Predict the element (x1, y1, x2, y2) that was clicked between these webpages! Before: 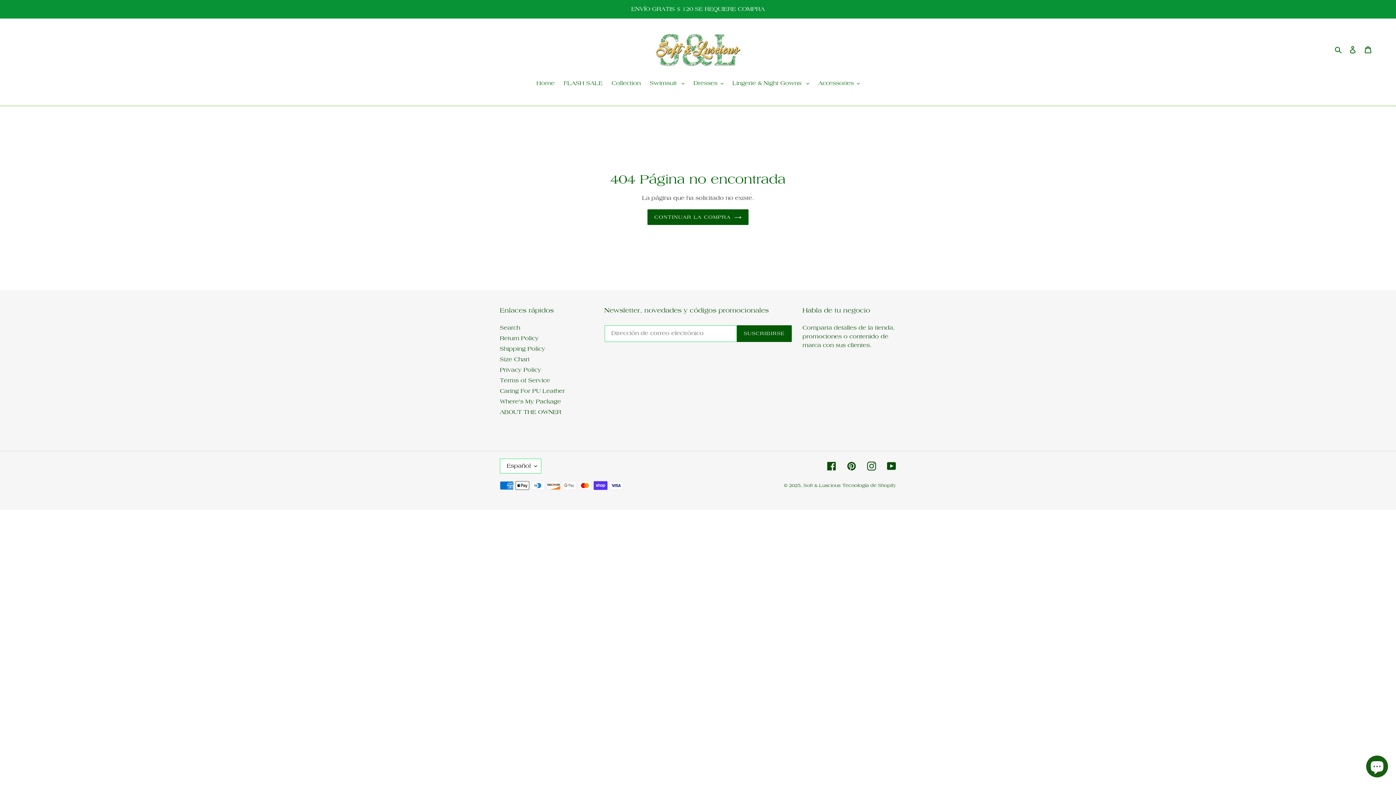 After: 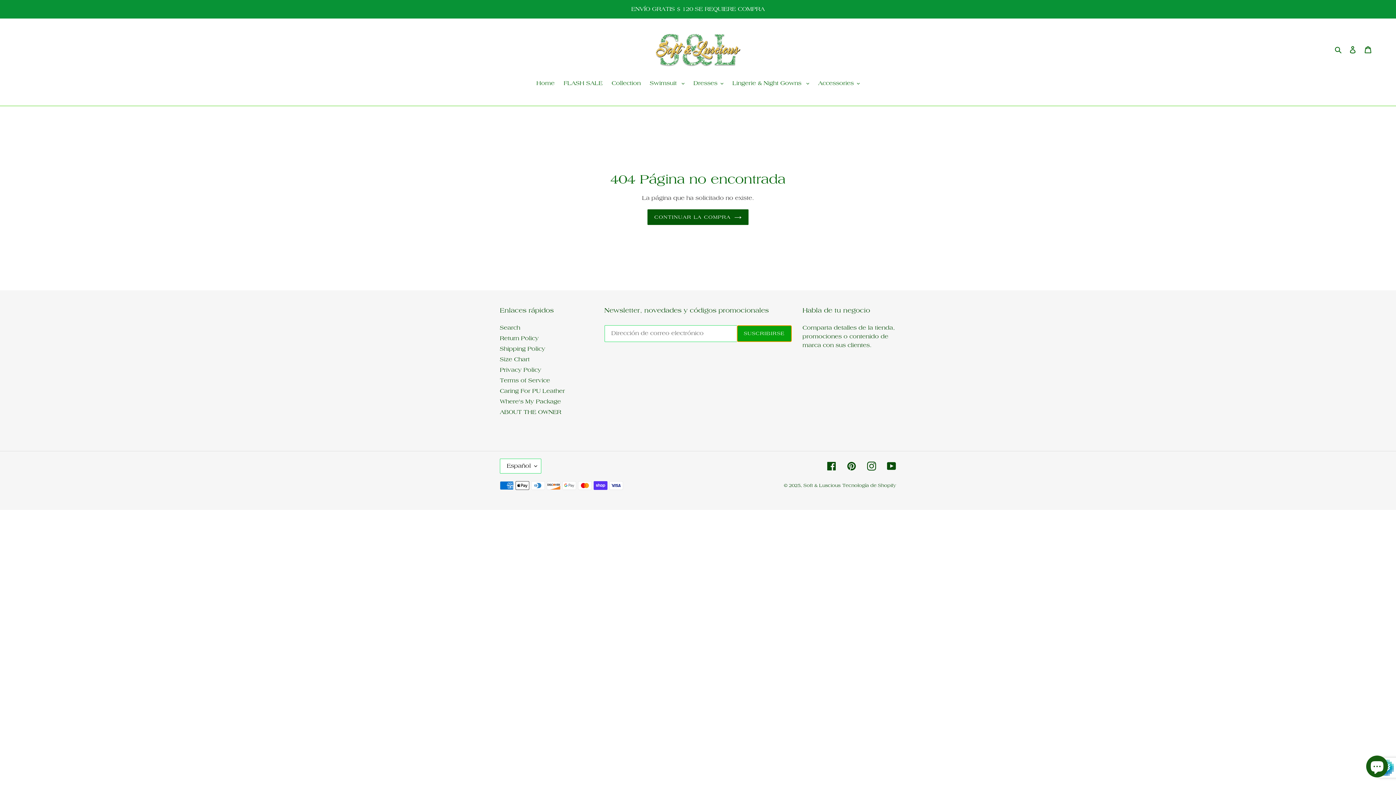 Action: bbox: (737, 325, 791, 342) label: SUSCRIBIRSE